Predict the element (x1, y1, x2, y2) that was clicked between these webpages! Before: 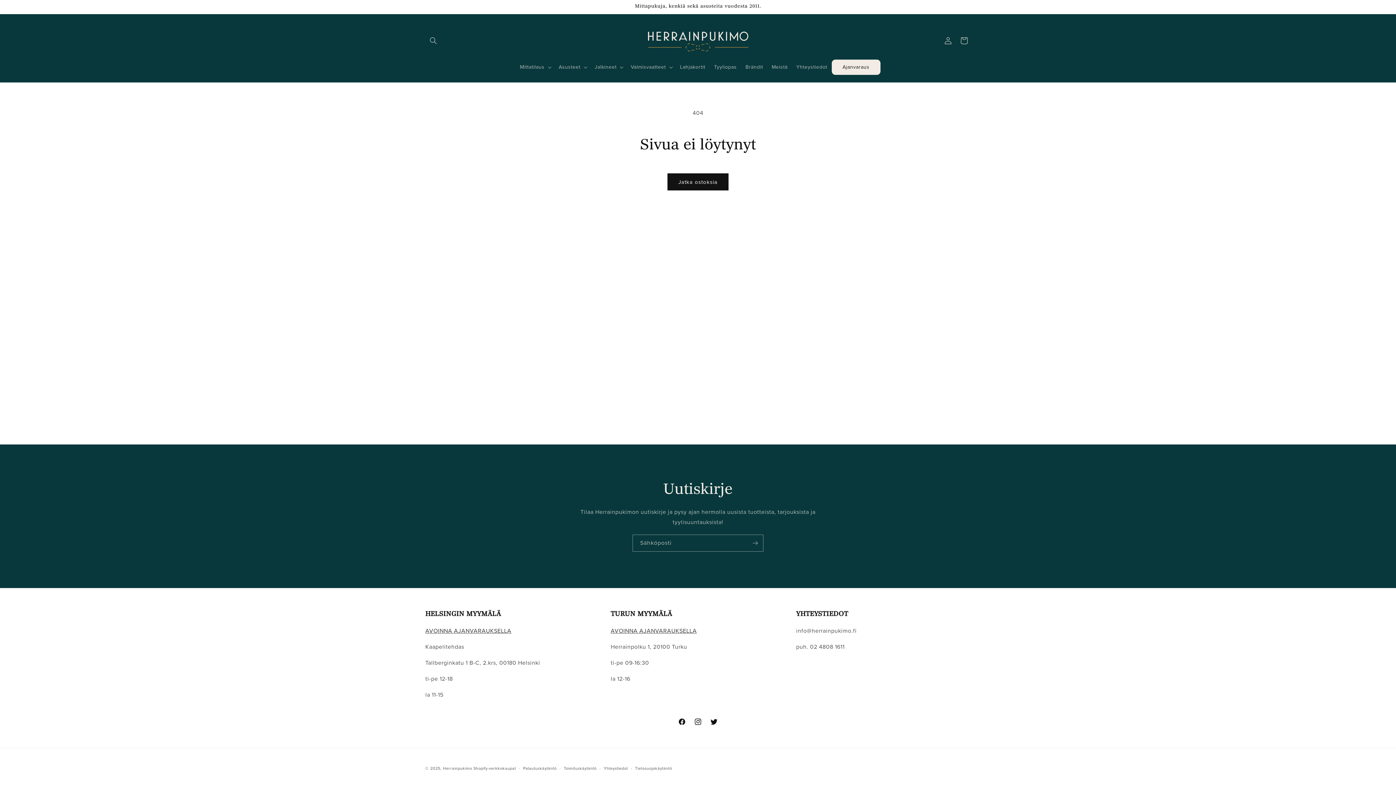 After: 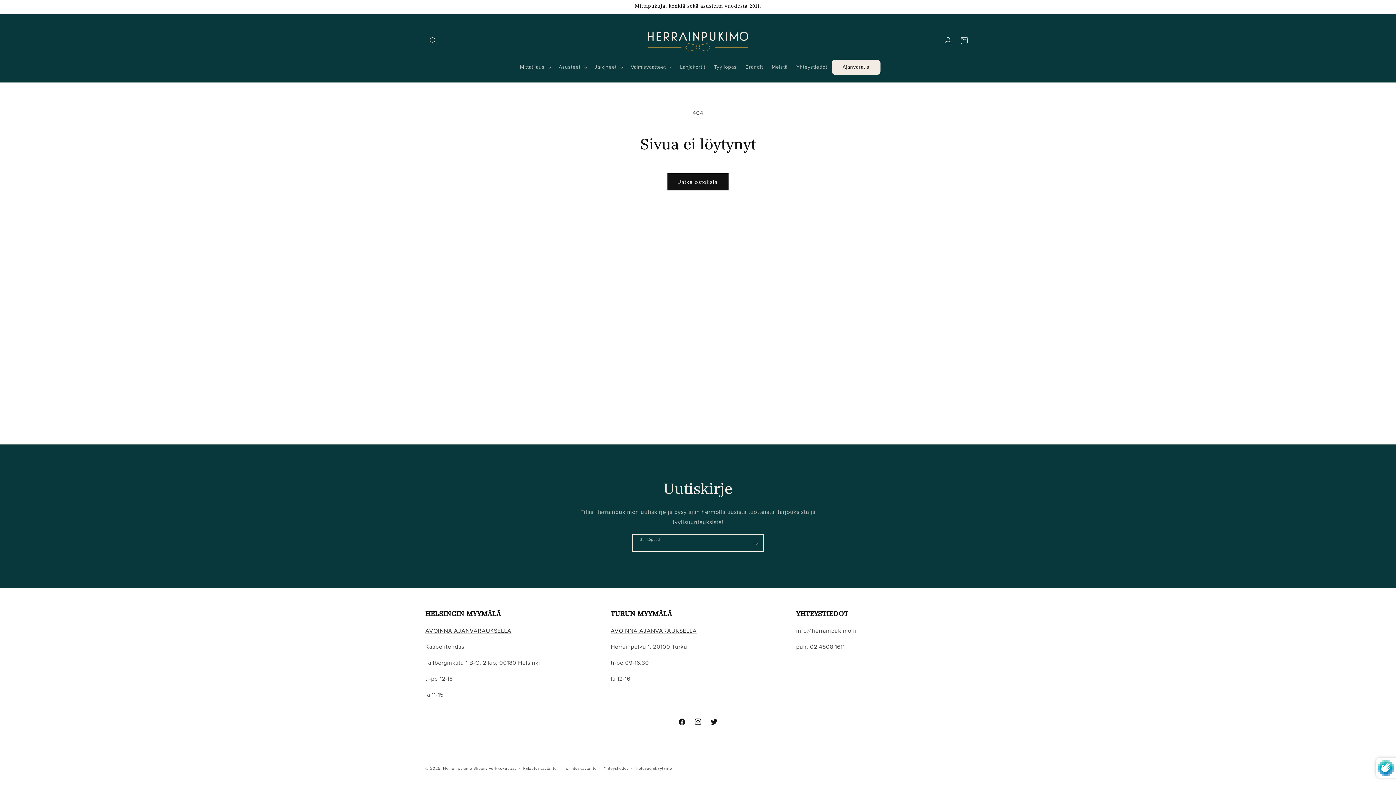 Action: bbox: (747, 534, 763, 552) label: Tilaa